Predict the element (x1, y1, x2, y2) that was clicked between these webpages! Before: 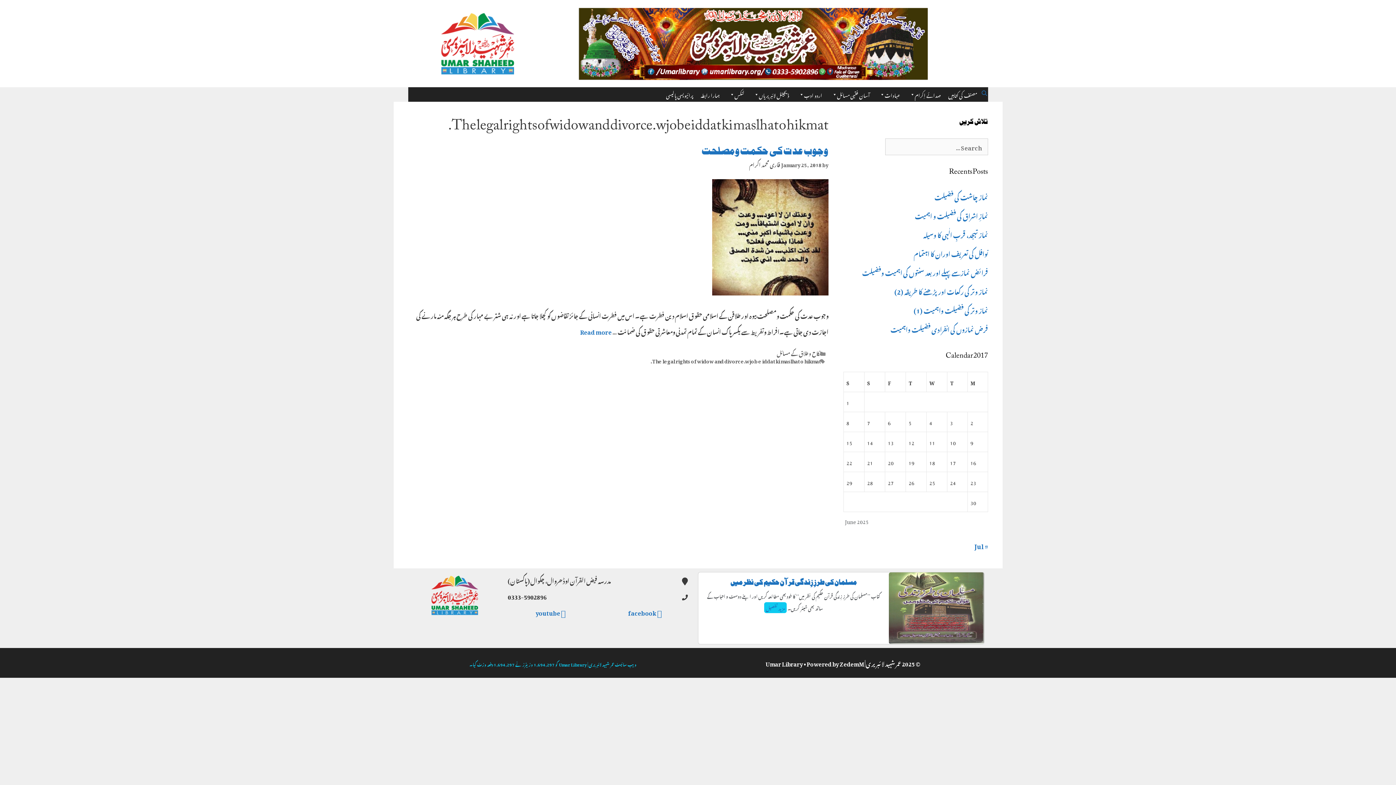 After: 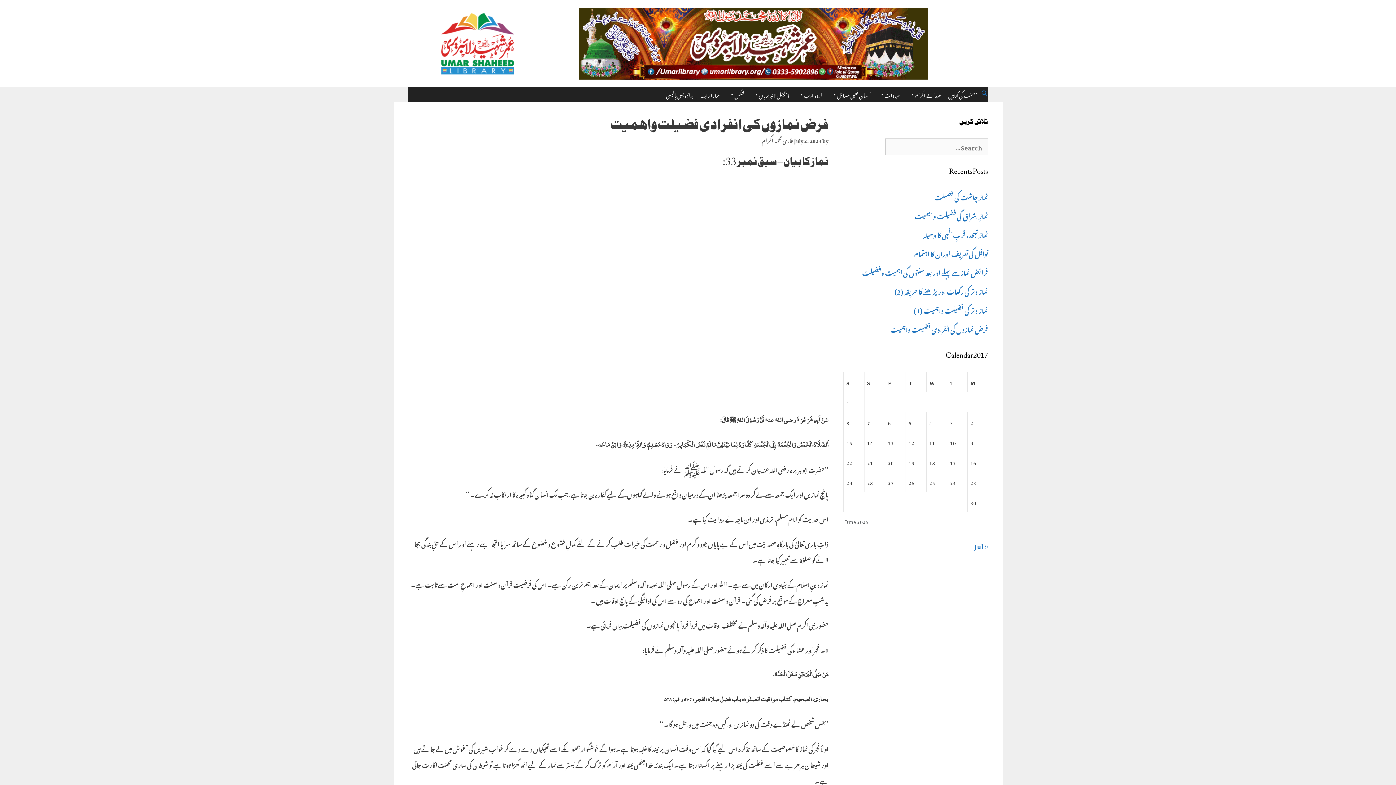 Action: label: فرض نمازوں کی انفرادی فضیلت واہمیت bbox: (890, 321, 988, 336)